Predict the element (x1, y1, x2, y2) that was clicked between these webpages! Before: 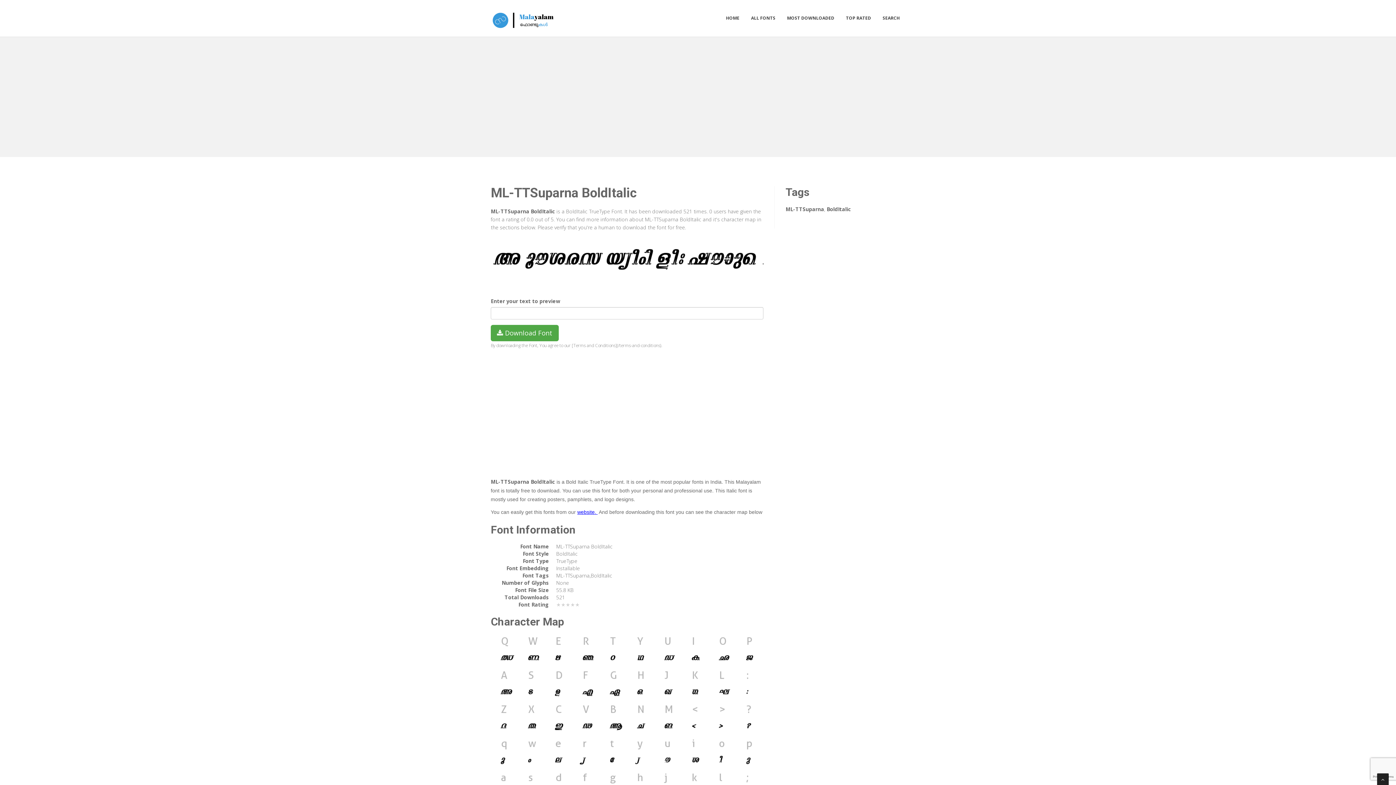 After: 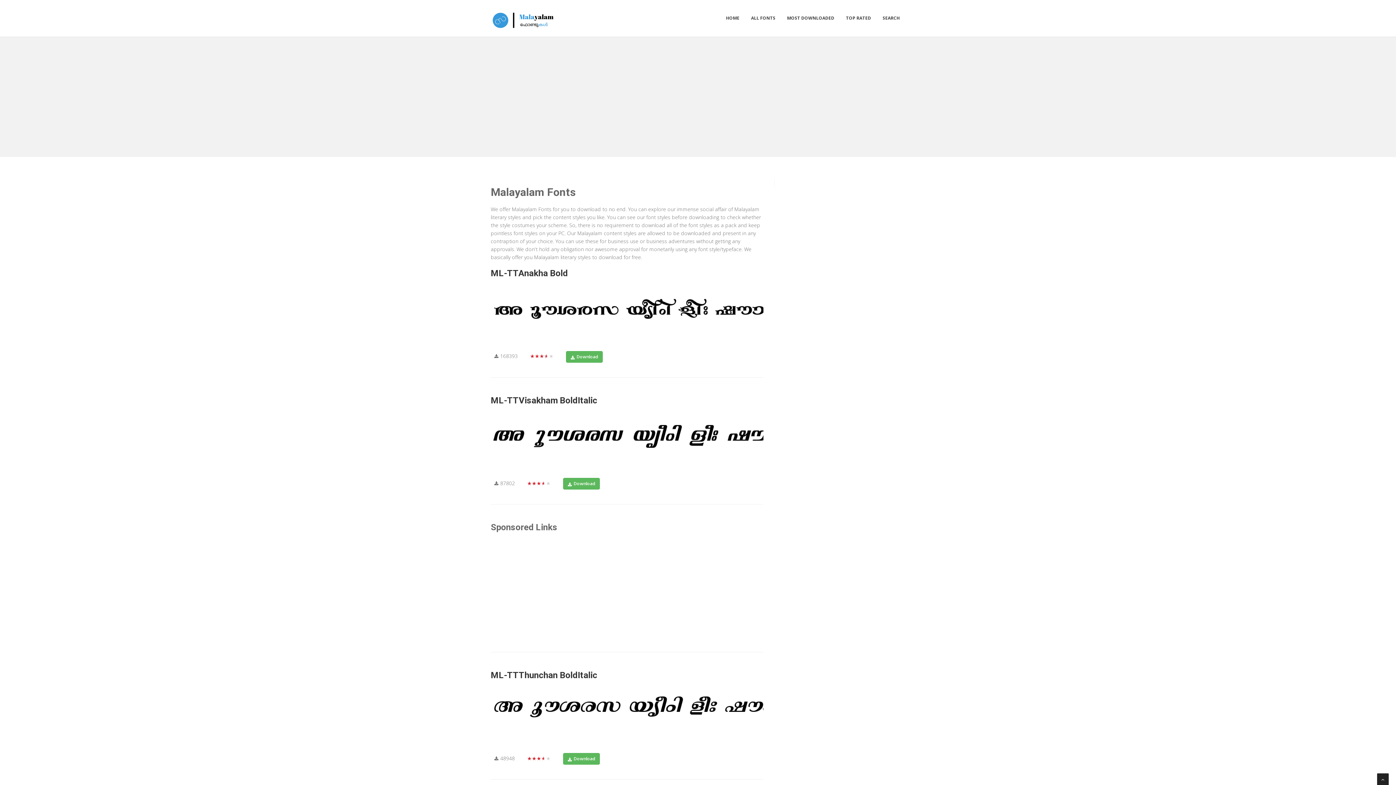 Action: label: website.  bbox: (577, 508, 597, 515)